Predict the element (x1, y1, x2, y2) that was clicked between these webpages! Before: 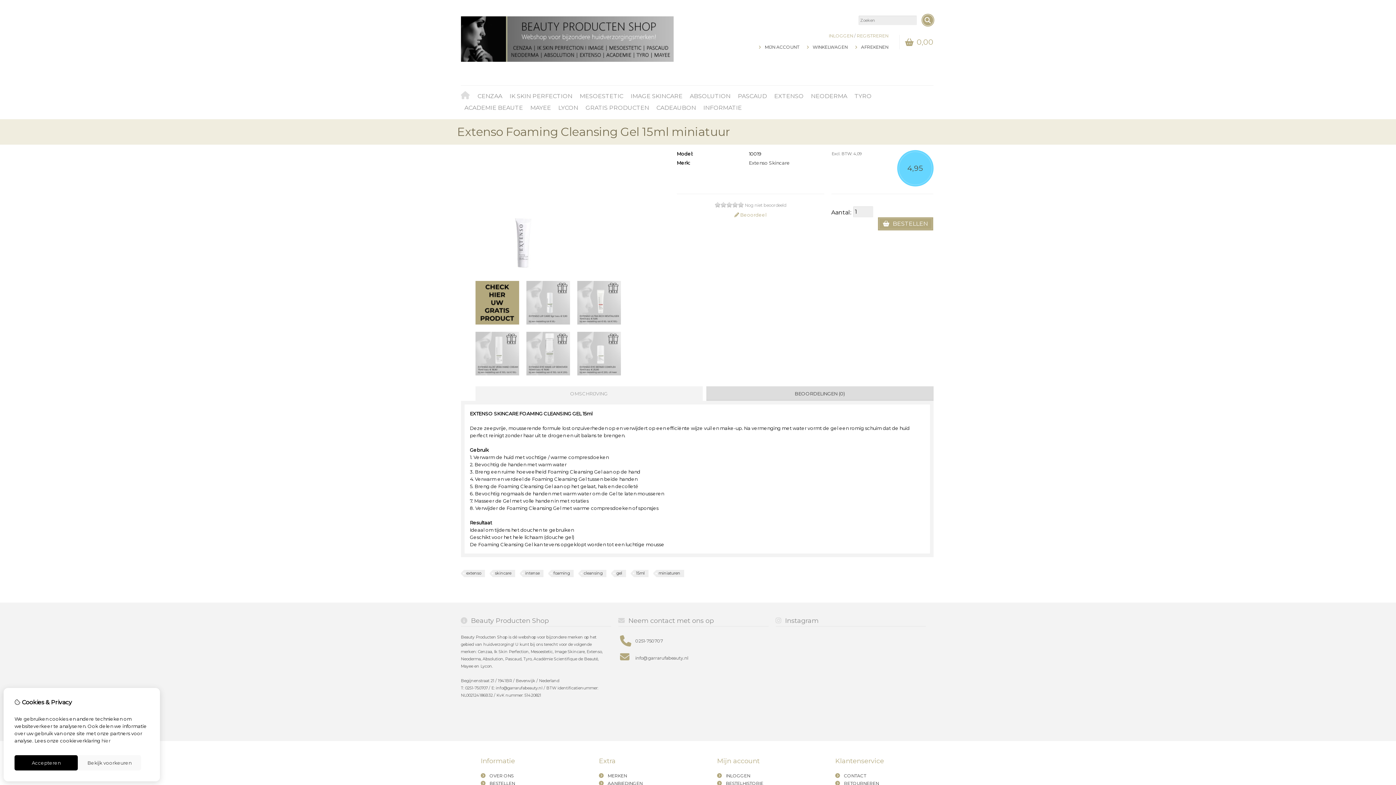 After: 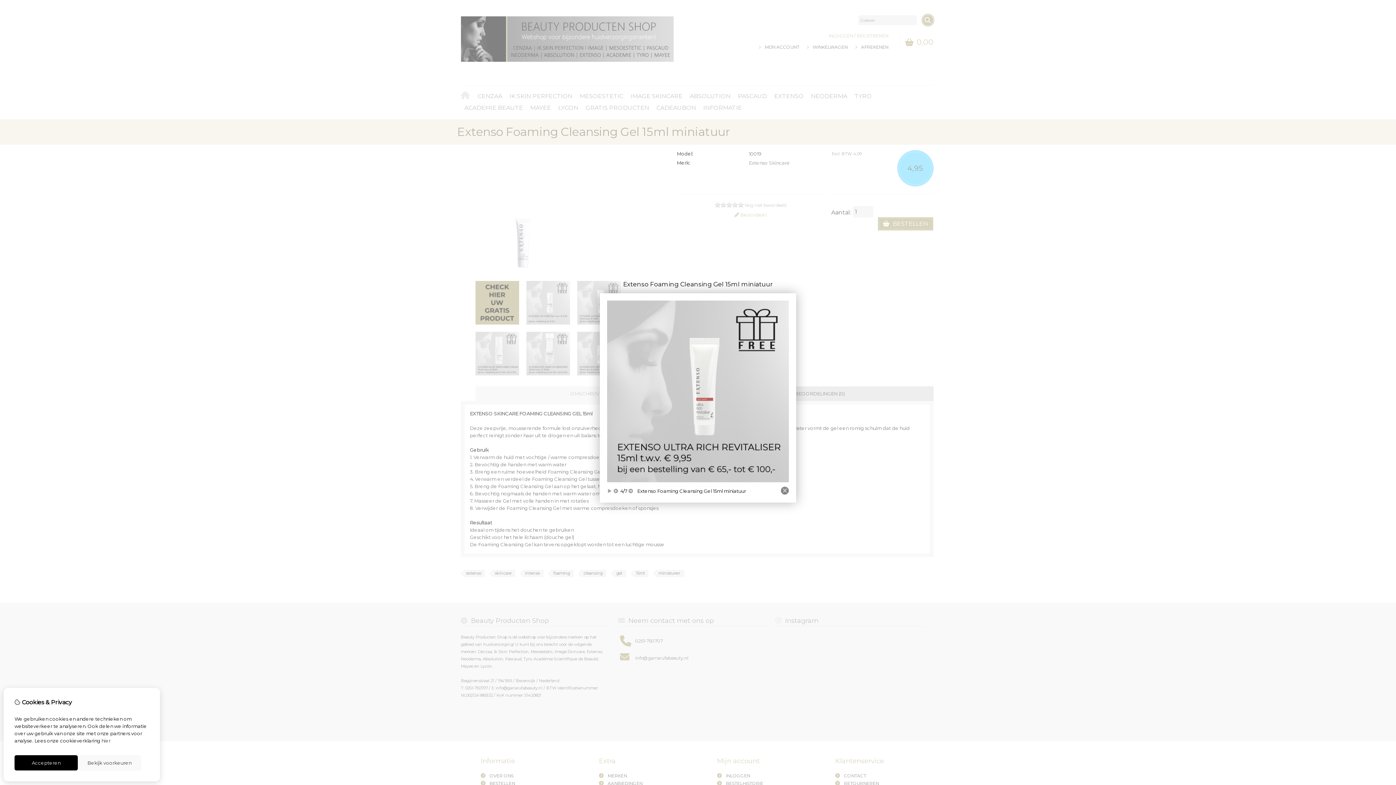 Action: bbox: (577, 281, 620, 324)